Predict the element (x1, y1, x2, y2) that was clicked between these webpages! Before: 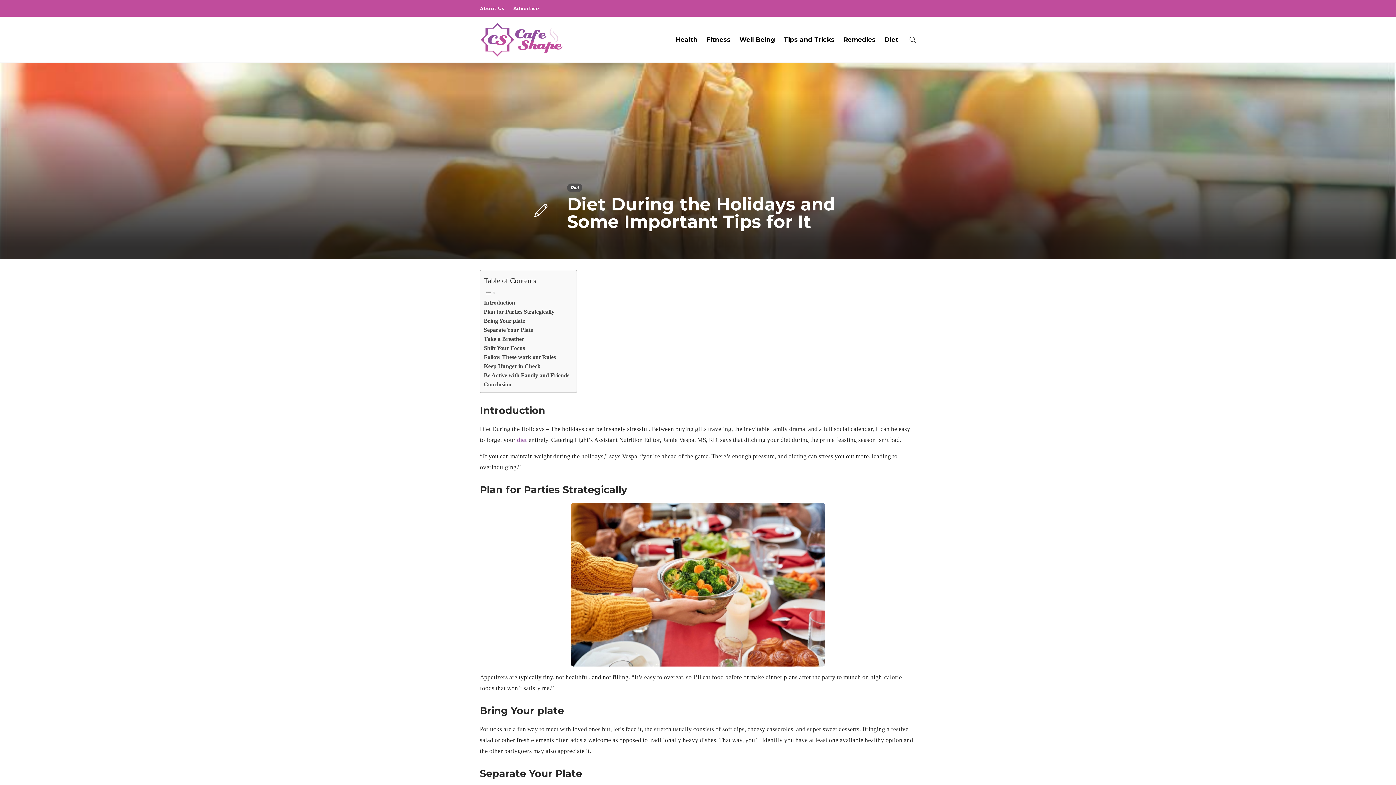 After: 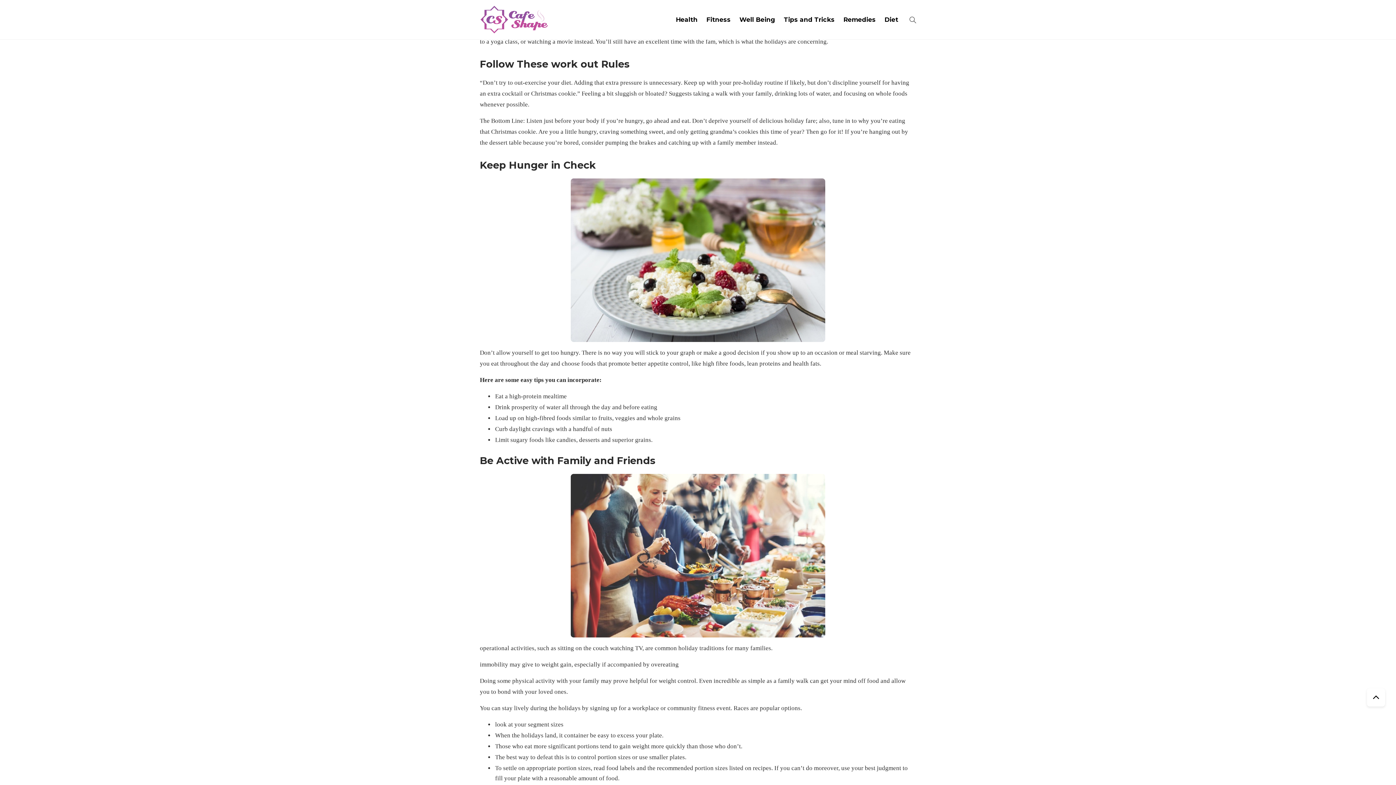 Action: bbox: (484, 334, 524, 343) label: Take a Breather